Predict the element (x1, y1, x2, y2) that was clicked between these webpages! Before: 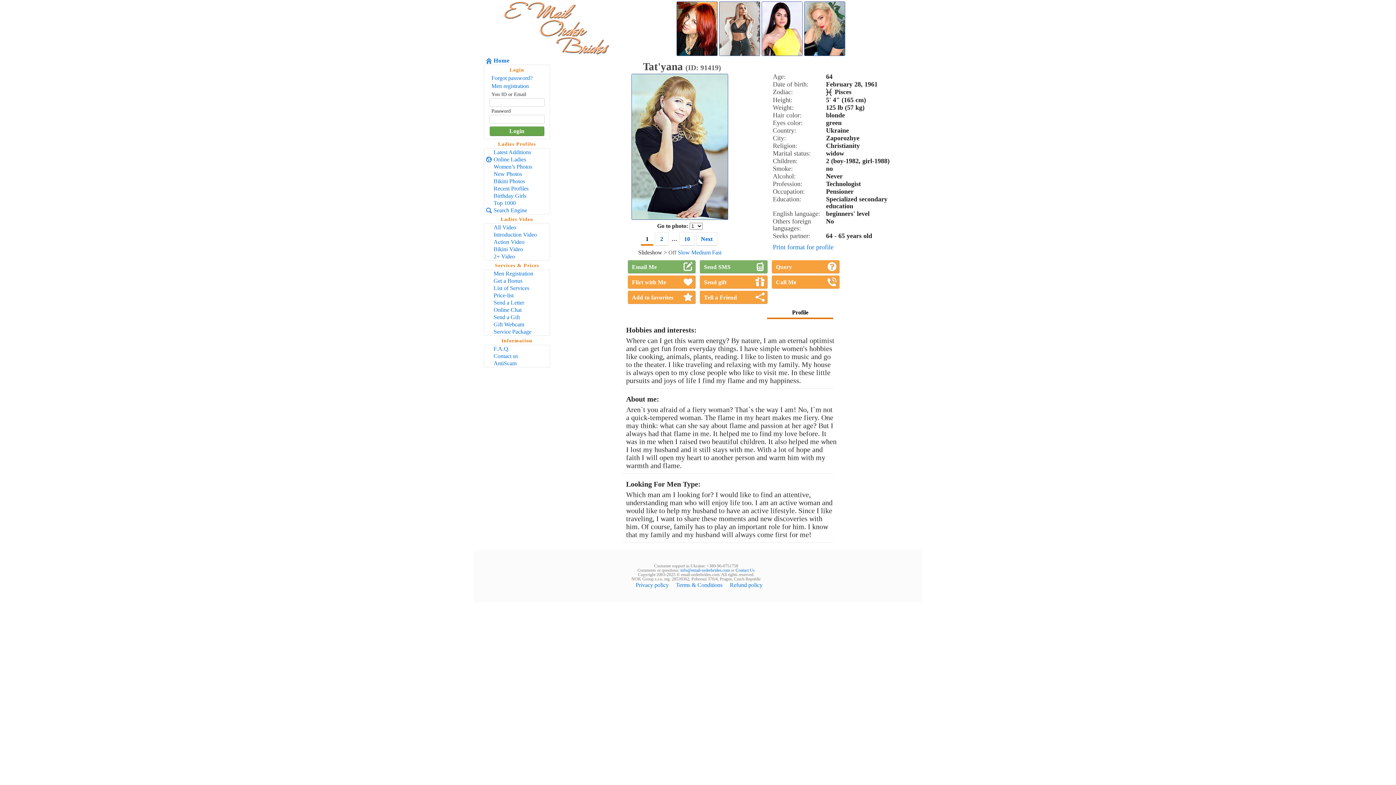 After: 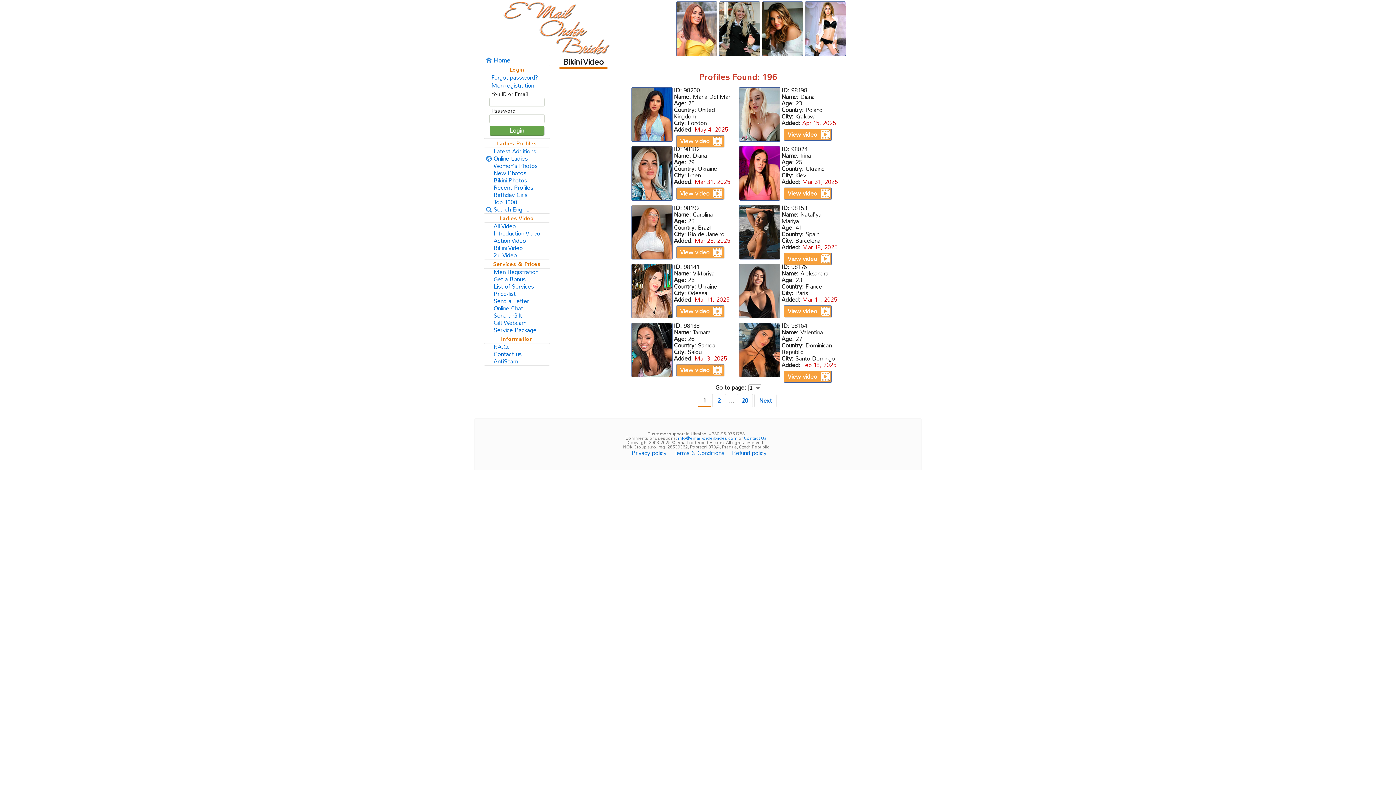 Action: bbox: (484, 245, 549, 253) label: Bikini Video